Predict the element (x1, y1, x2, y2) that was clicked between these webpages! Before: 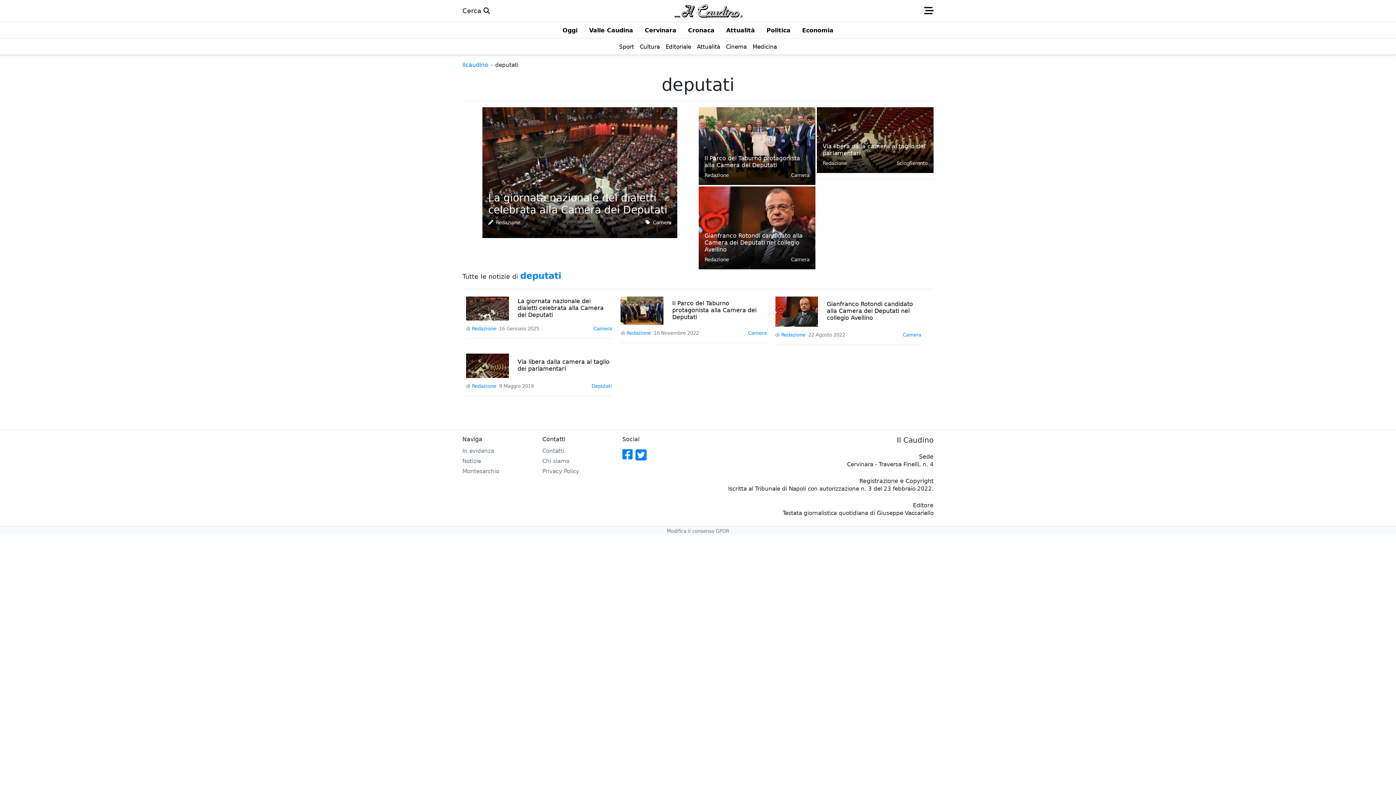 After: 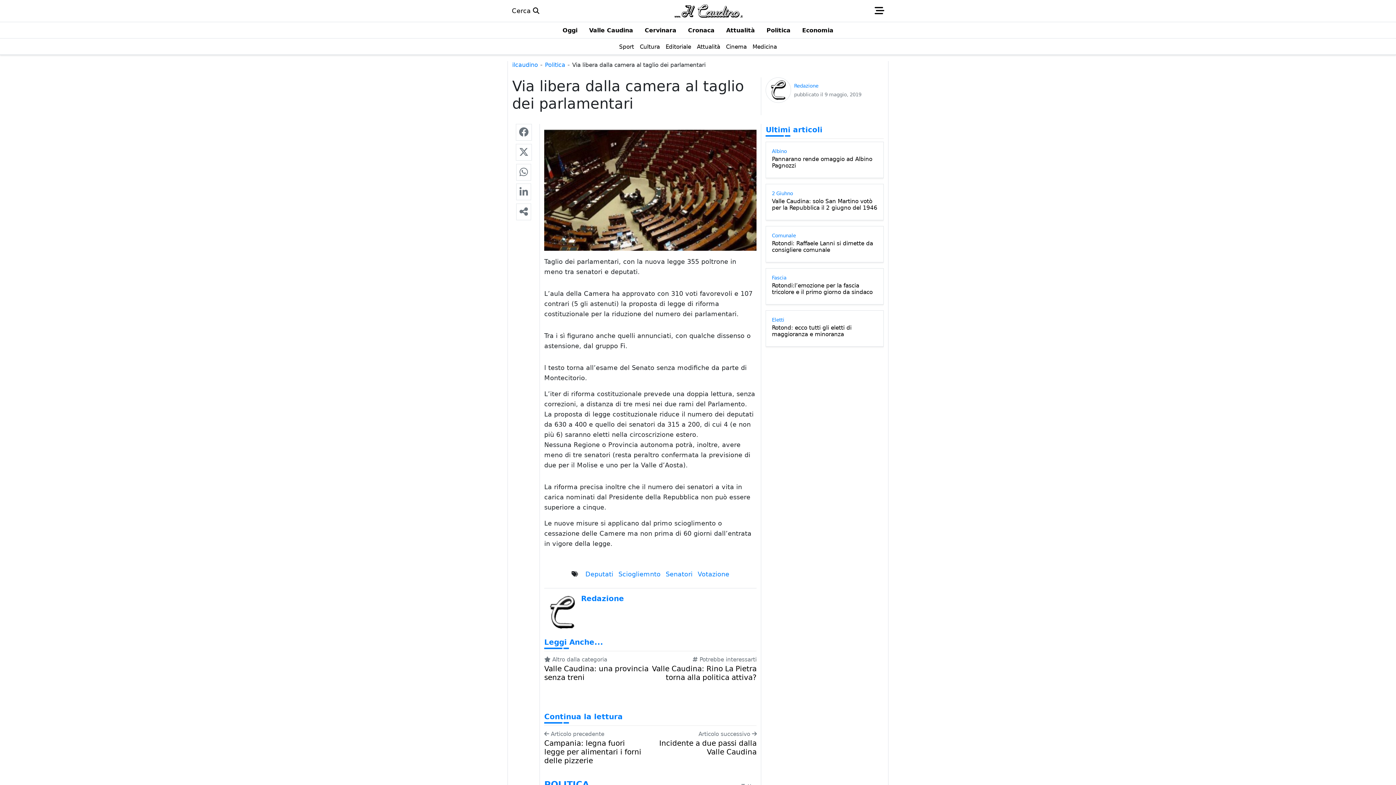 Action: label: Via libera dalla camera al taglio dei parlamentari bbox: (517, 358, 612, 372)